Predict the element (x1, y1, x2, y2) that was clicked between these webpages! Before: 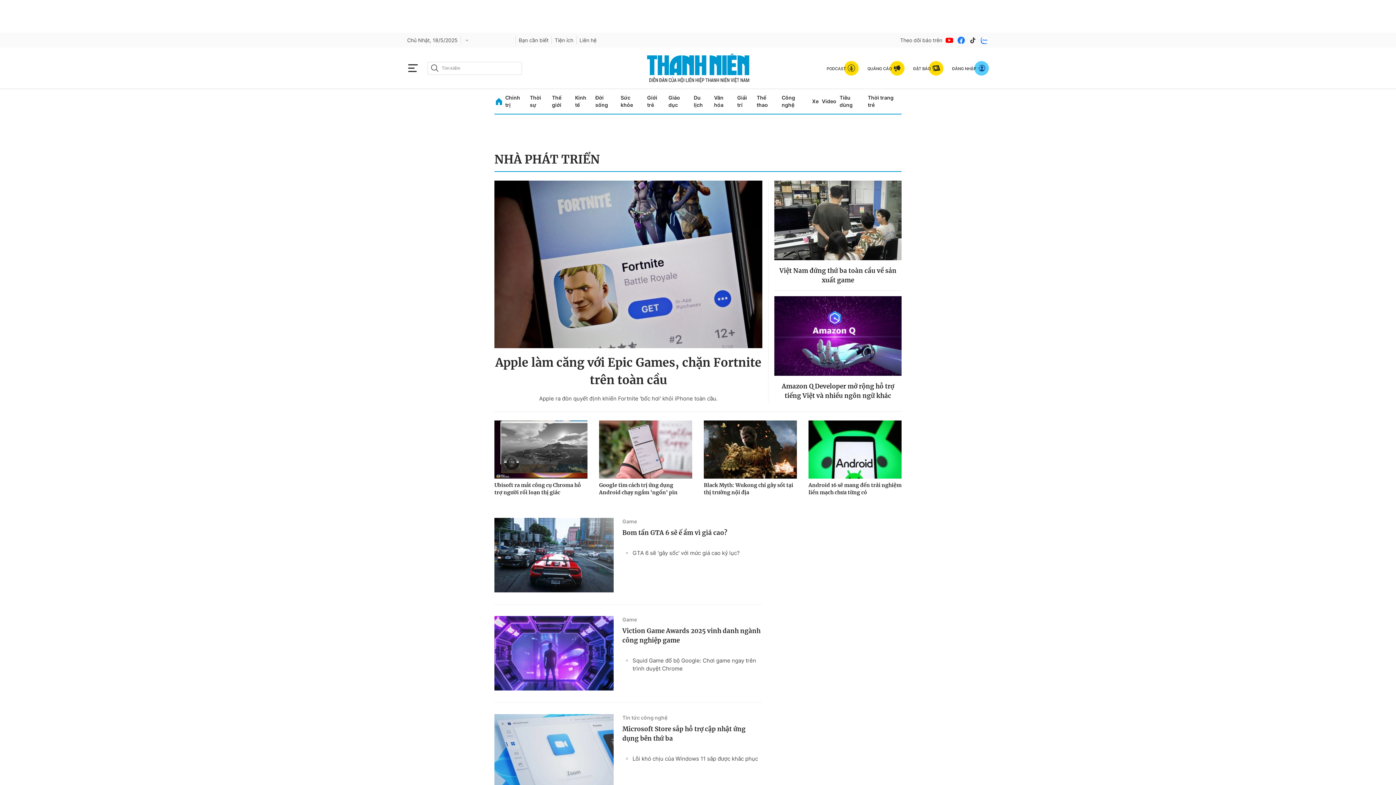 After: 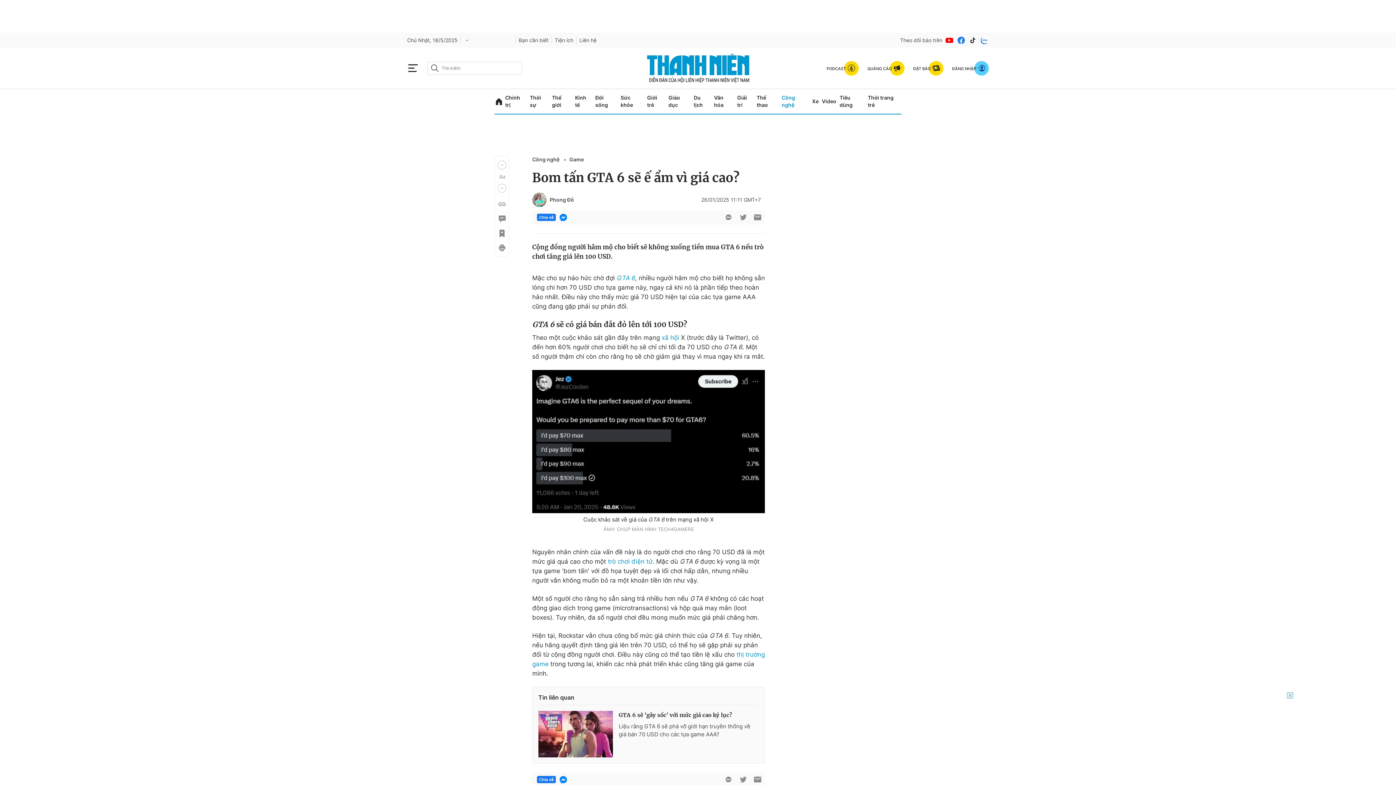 Action: label: Bom tấn GTA 6 sẽ ế ẩm vì giá cao? bbox: (622, 528, 761, 537)